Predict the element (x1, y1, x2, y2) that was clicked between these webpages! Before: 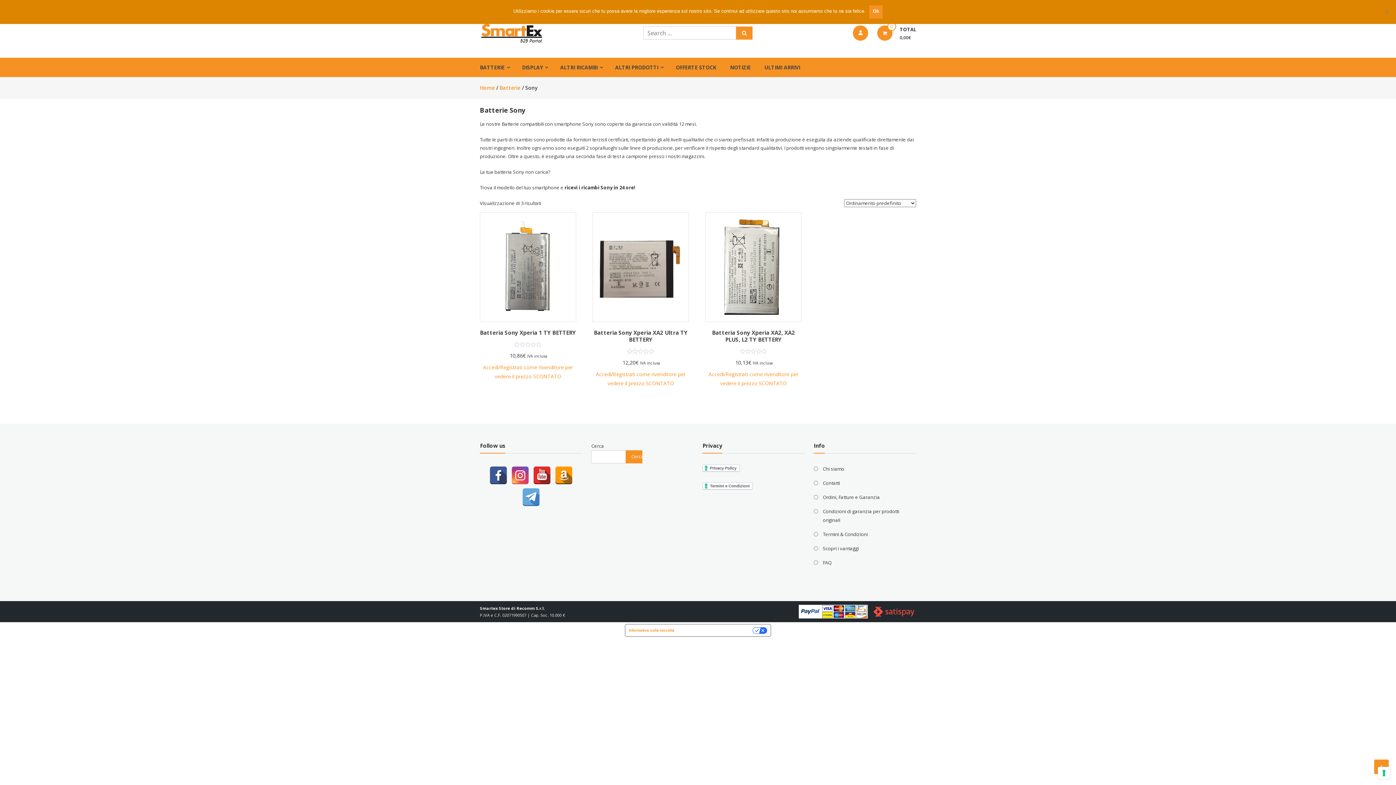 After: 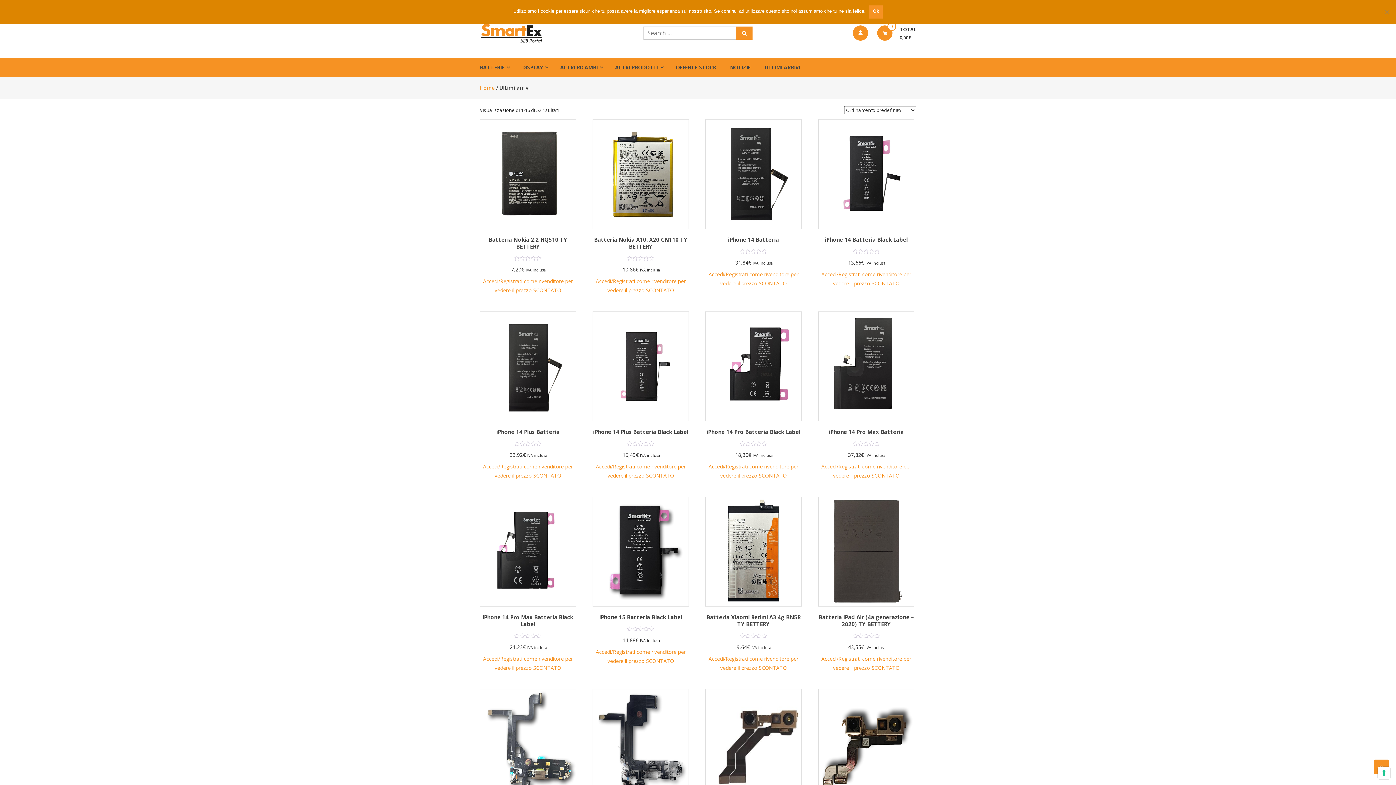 Action: label: ULTIMI ARRIVI bbox: (764, 59, 800, 75)